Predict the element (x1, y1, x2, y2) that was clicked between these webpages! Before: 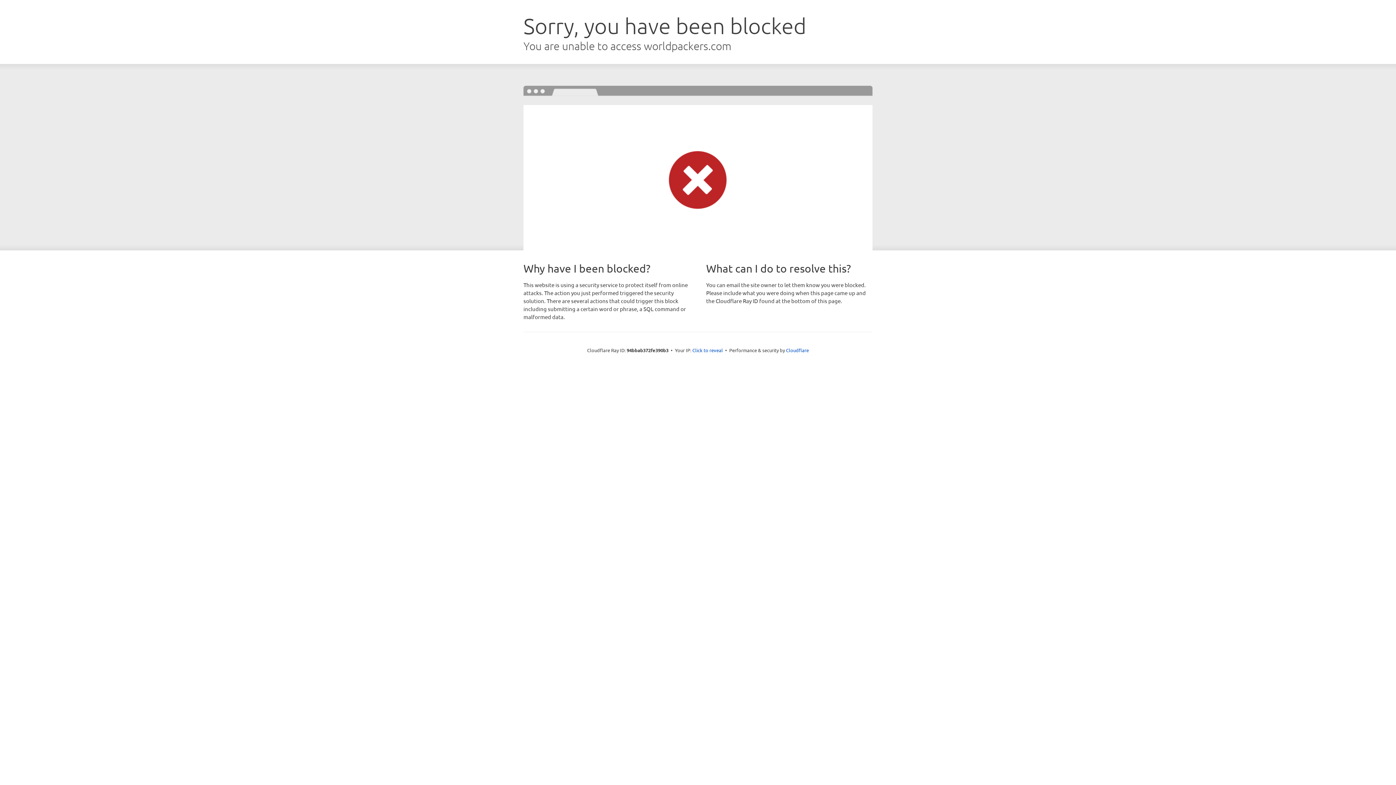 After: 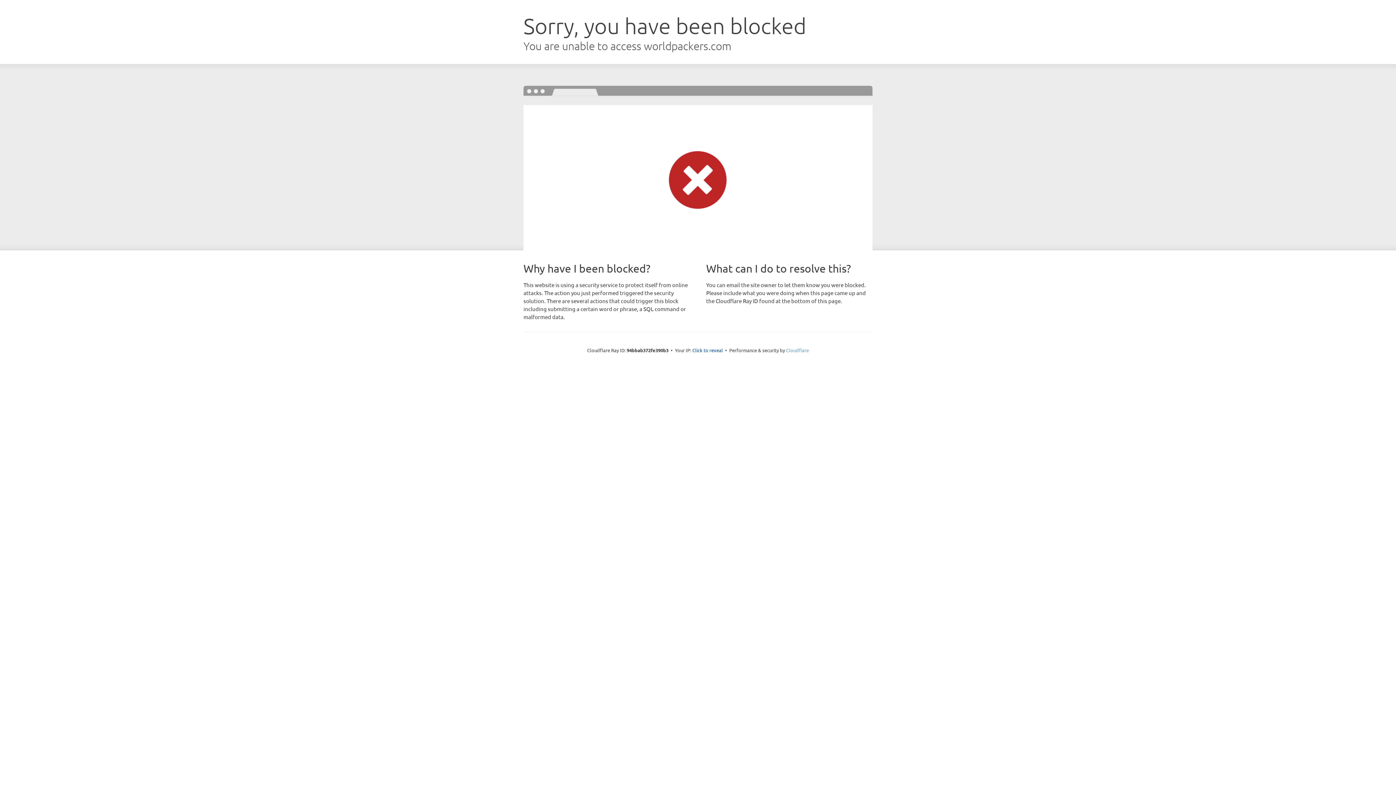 Action: bbox: (786, 347, 809, 353) label: Cloudflare